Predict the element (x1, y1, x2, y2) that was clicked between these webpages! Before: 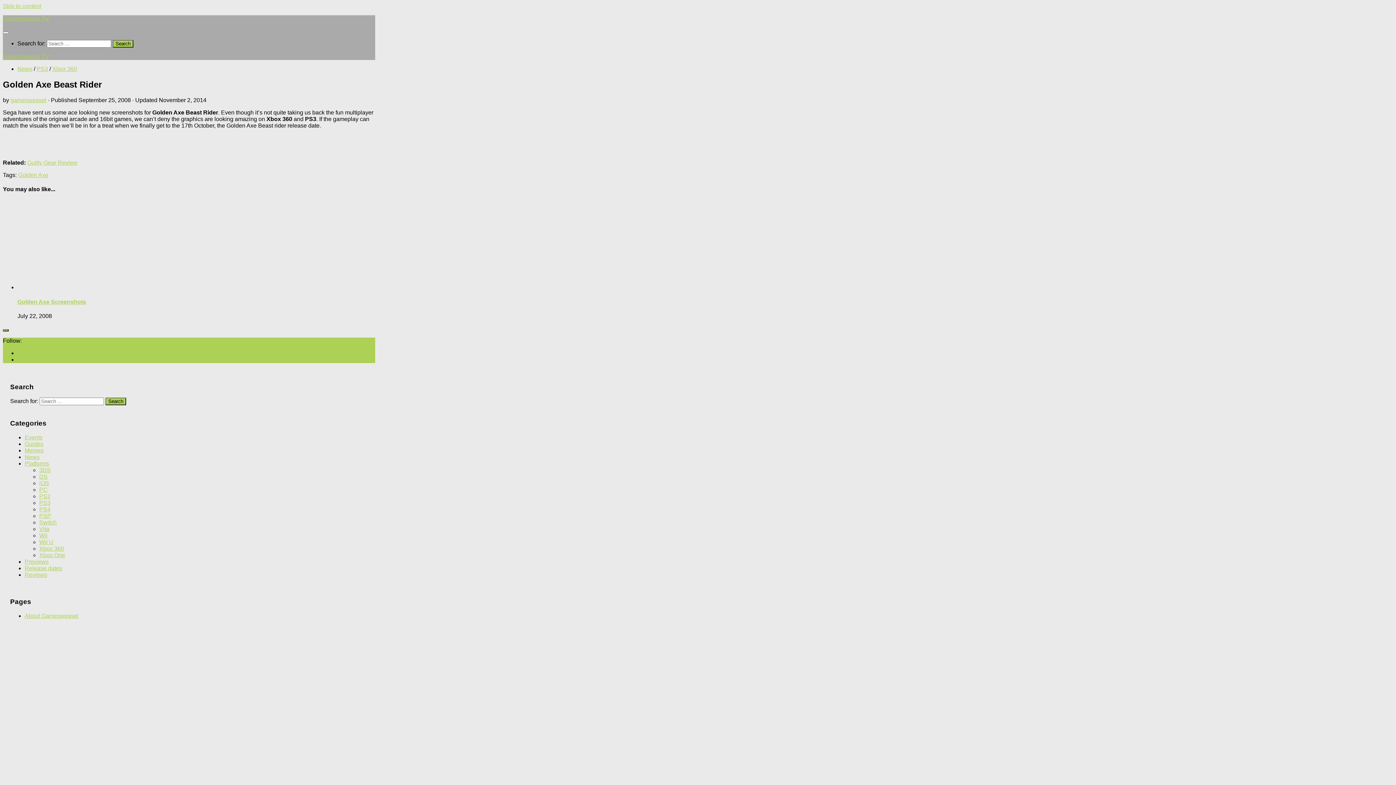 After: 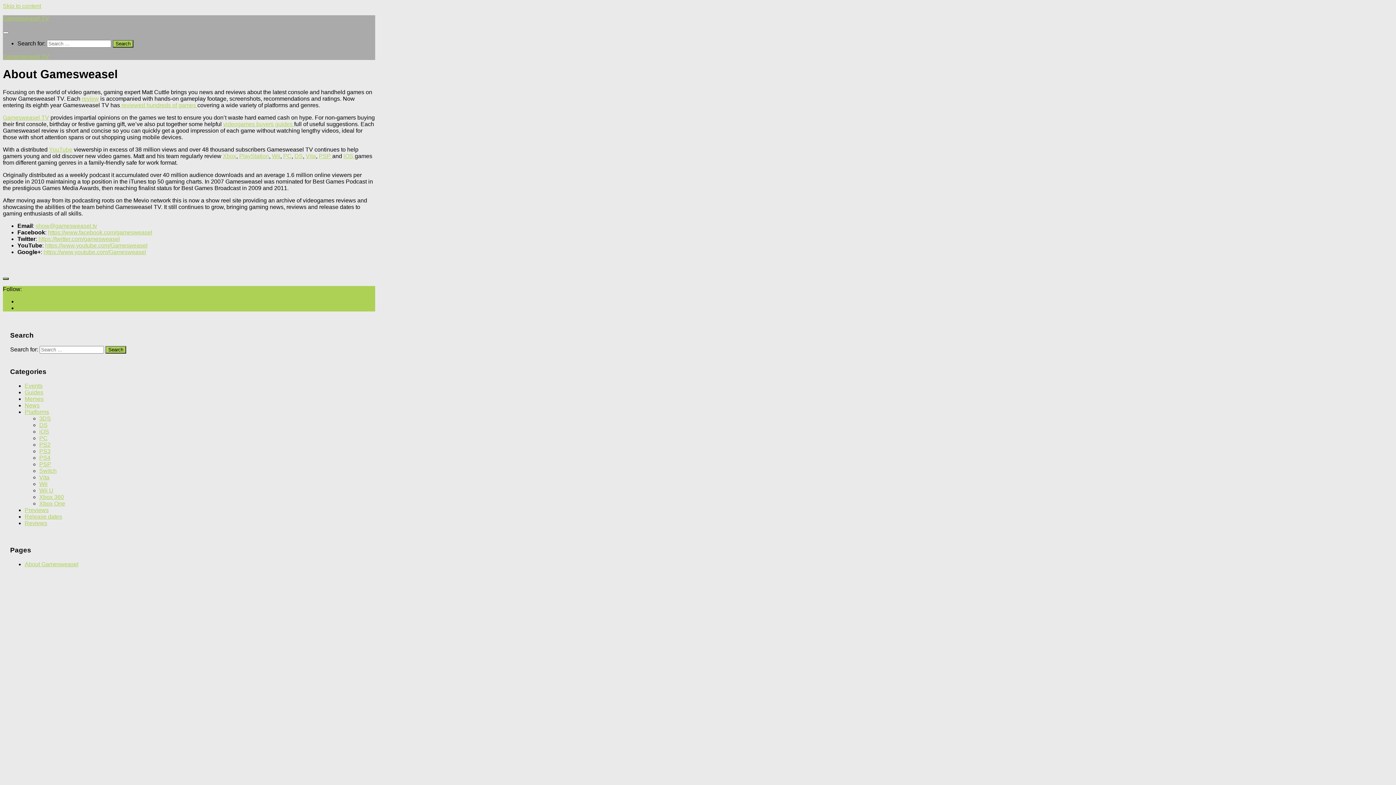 Action: bbox: (24, 613, 78, 619) label: About Gamesweasel